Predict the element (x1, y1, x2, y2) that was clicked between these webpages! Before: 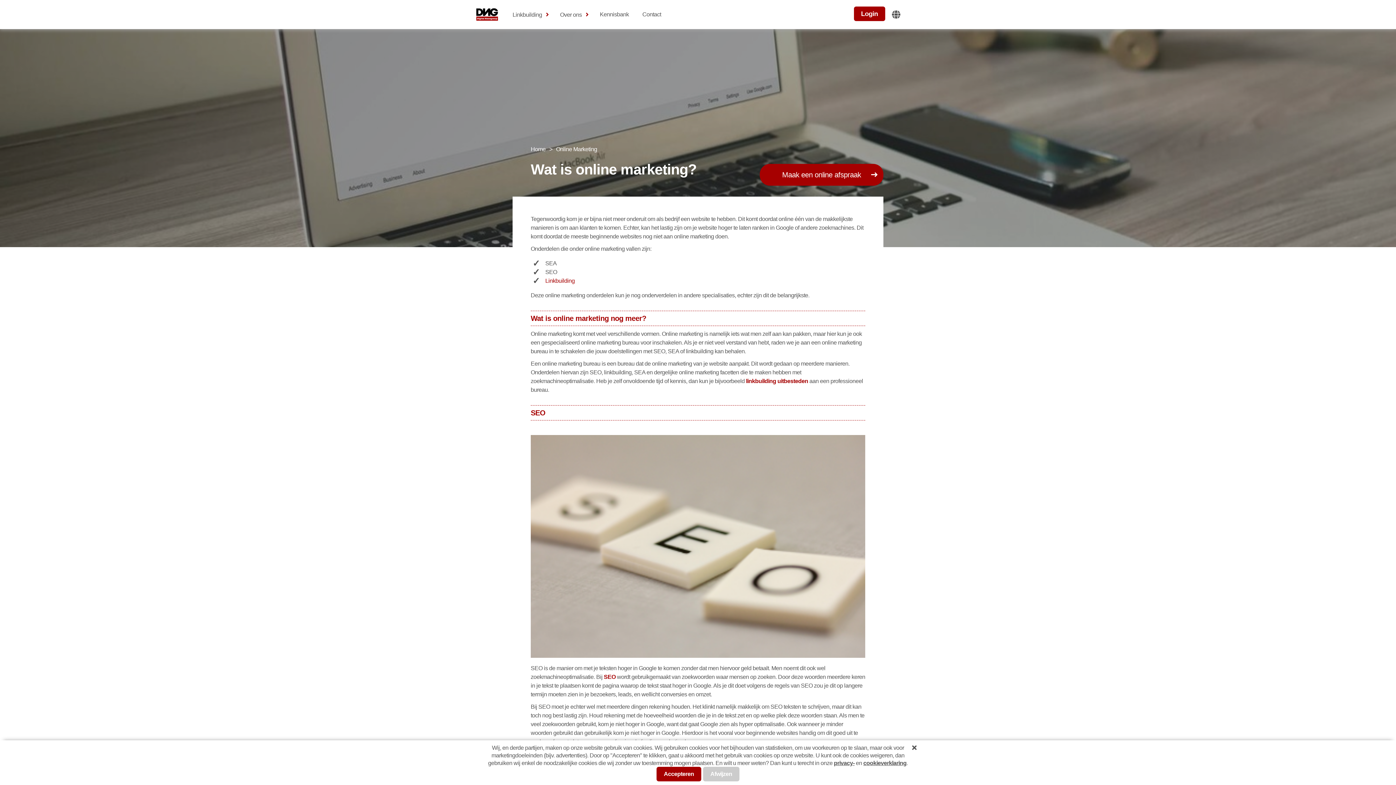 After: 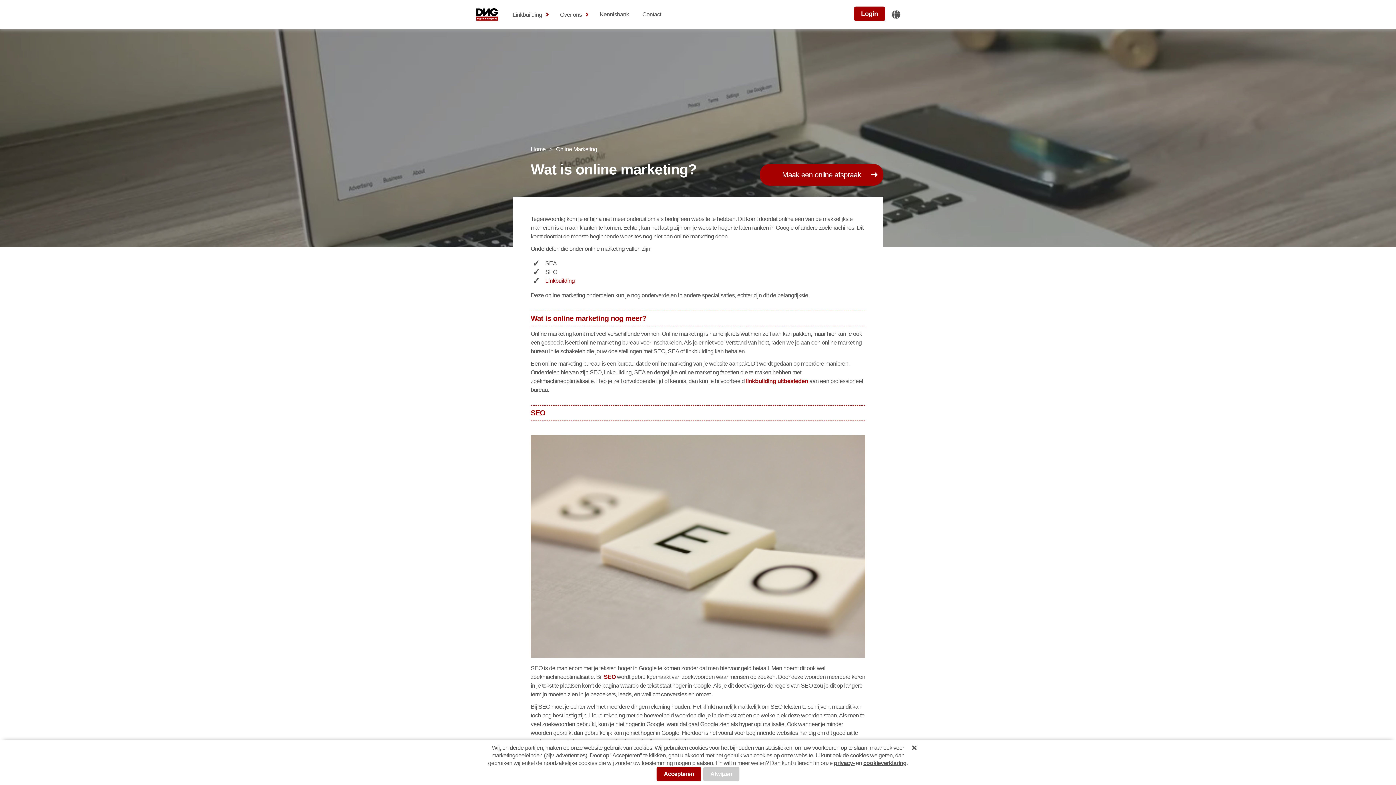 Action: bbox: (556, 146, 597, 152) label: Online Marketing